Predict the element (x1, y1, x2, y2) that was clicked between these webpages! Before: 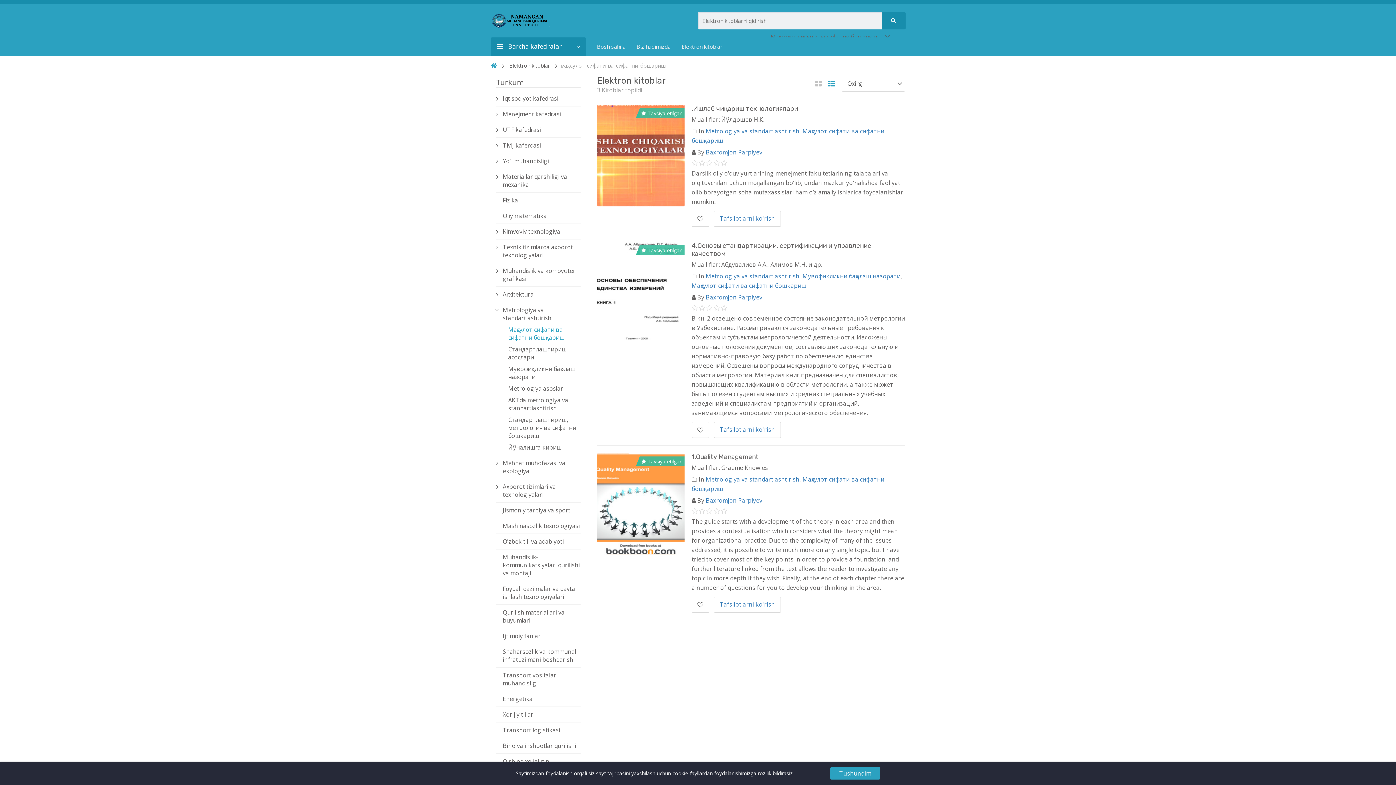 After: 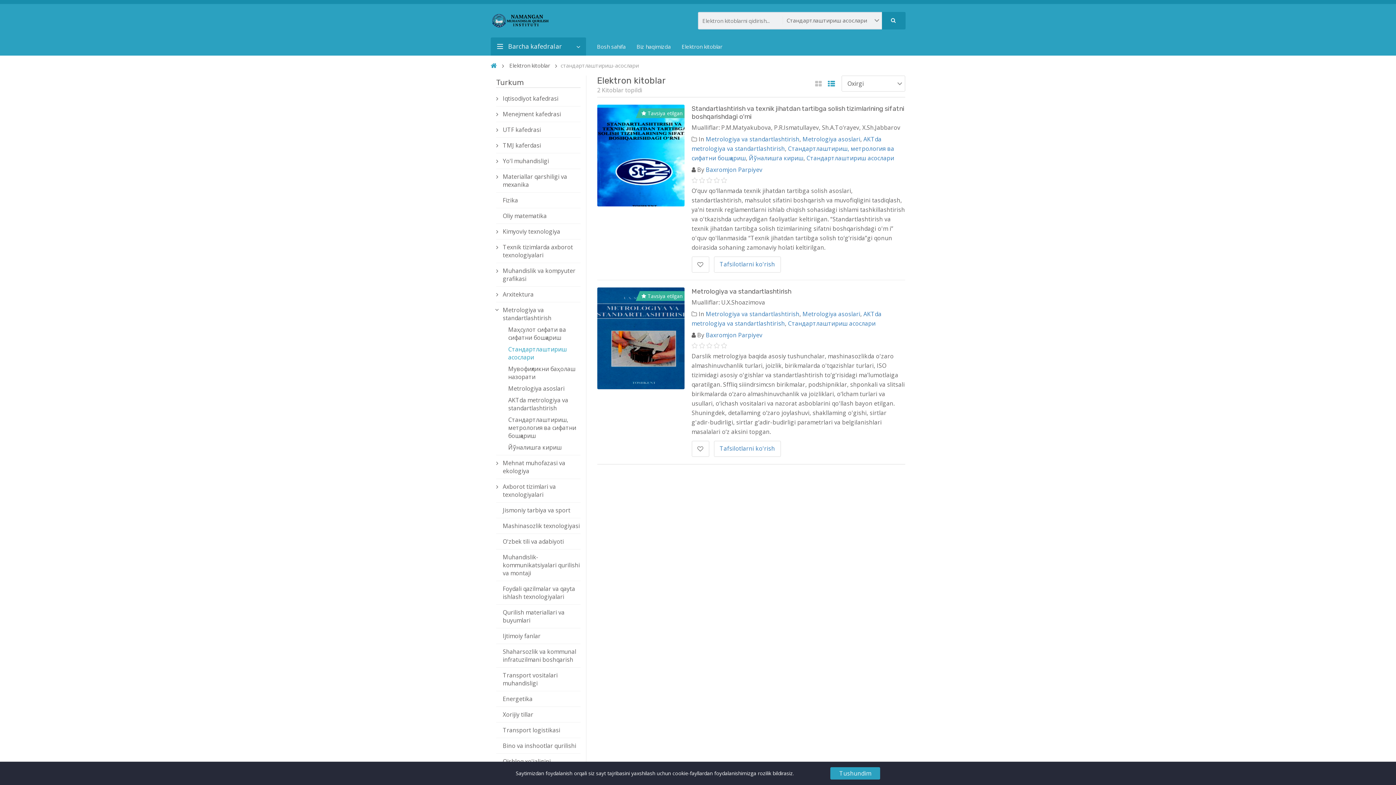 Action: bbox: (508, 343, 580, 363) label: Стандартлаштириш асослари